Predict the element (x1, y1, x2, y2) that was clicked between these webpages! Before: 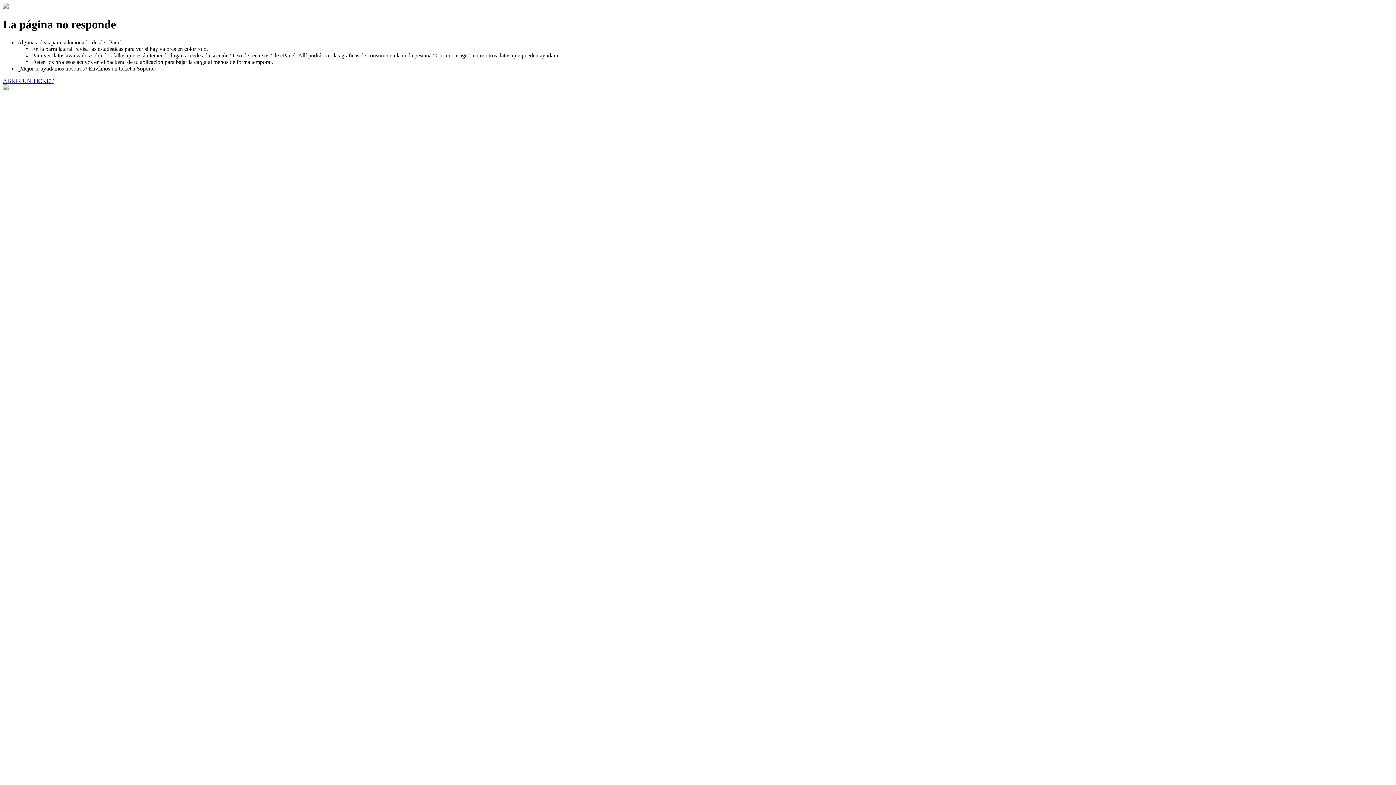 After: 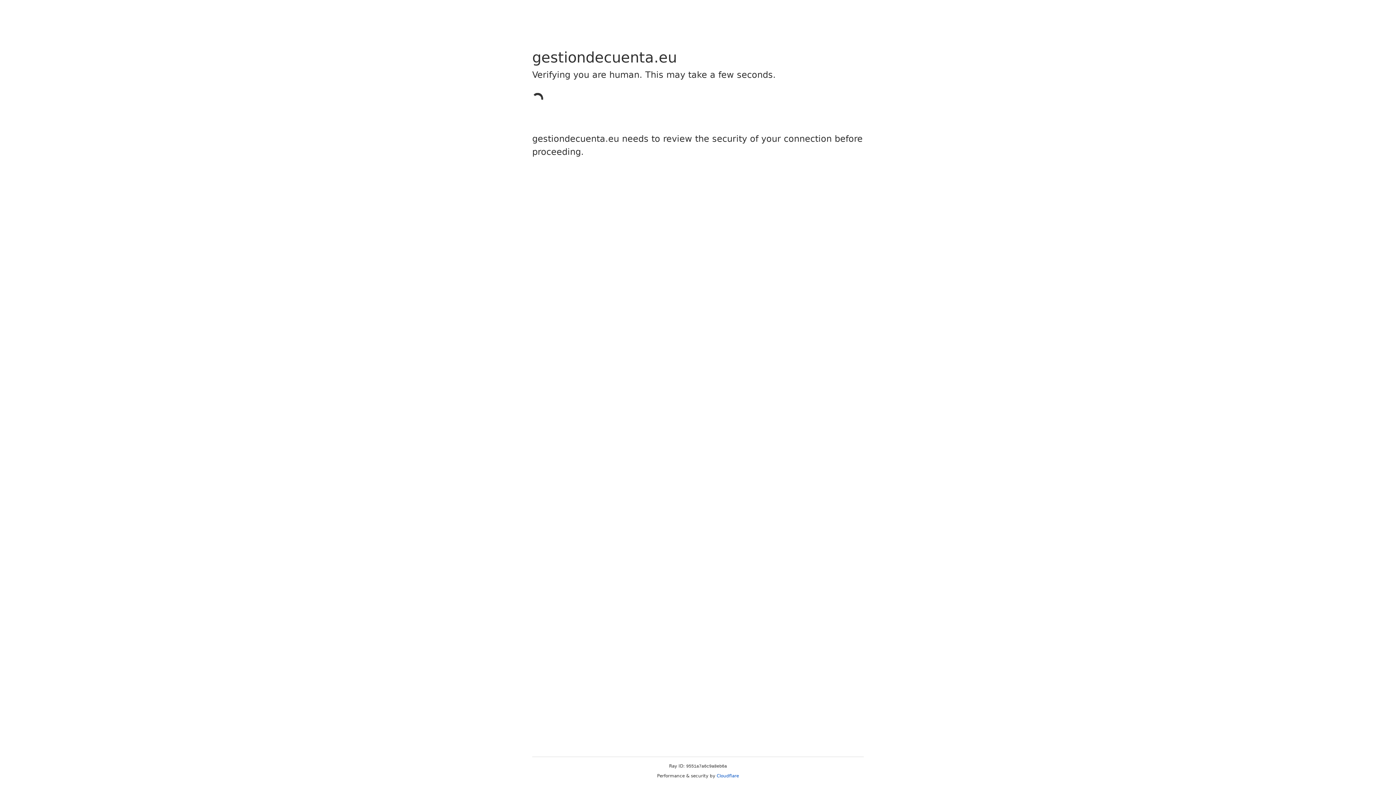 Action: label: ABRIR UN TICKET bbox: (2, 77, 53, 83)